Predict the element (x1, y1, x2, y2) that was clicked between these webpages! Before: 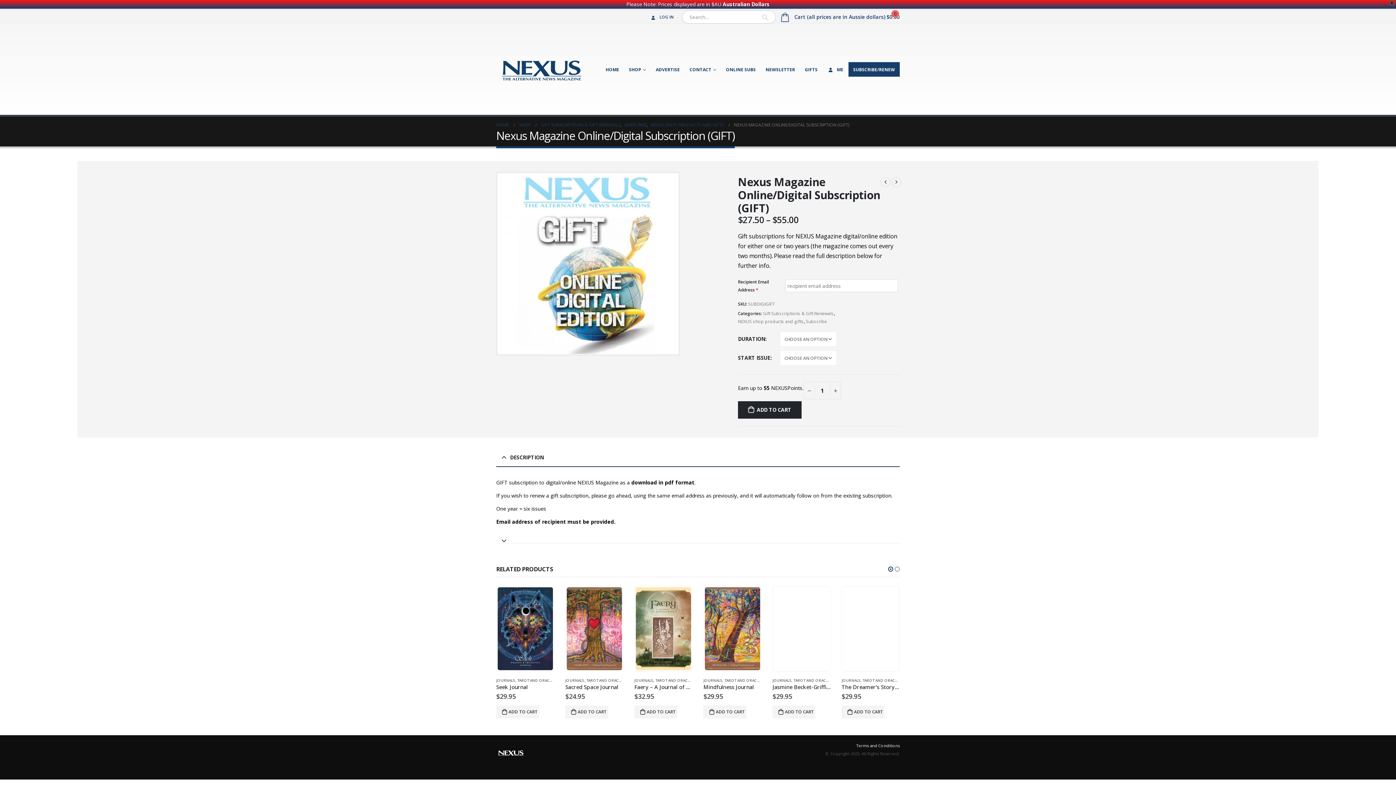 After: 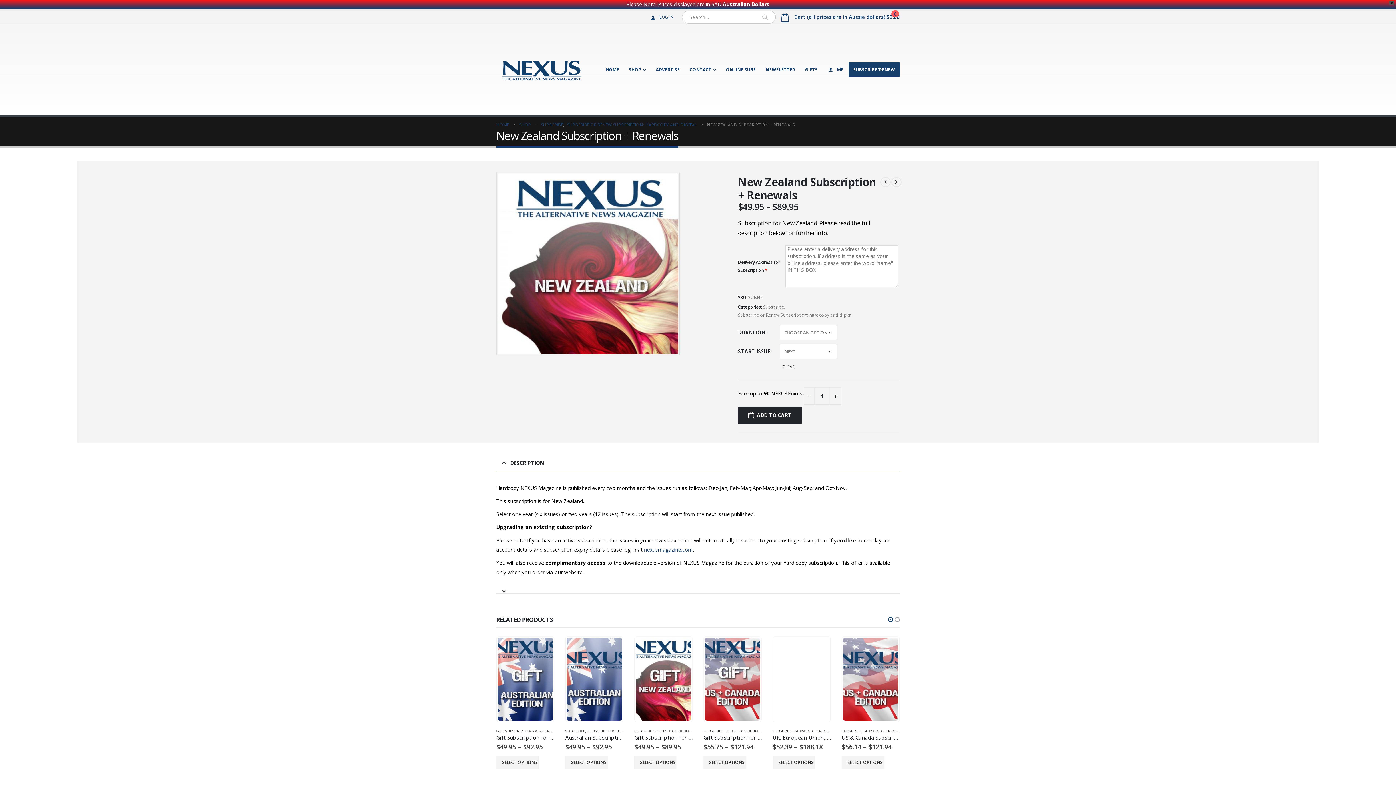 Action: bbox: (880, 177, 890, 187)